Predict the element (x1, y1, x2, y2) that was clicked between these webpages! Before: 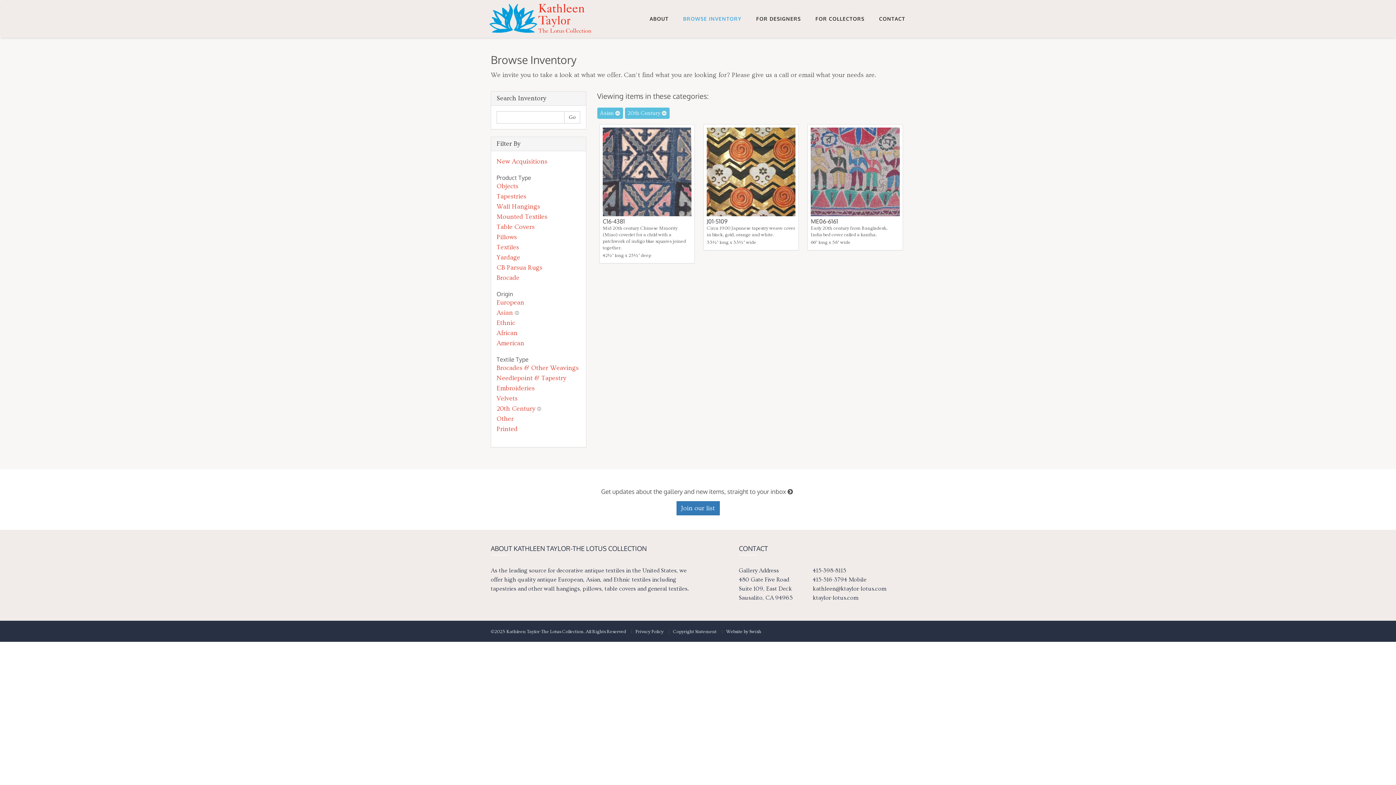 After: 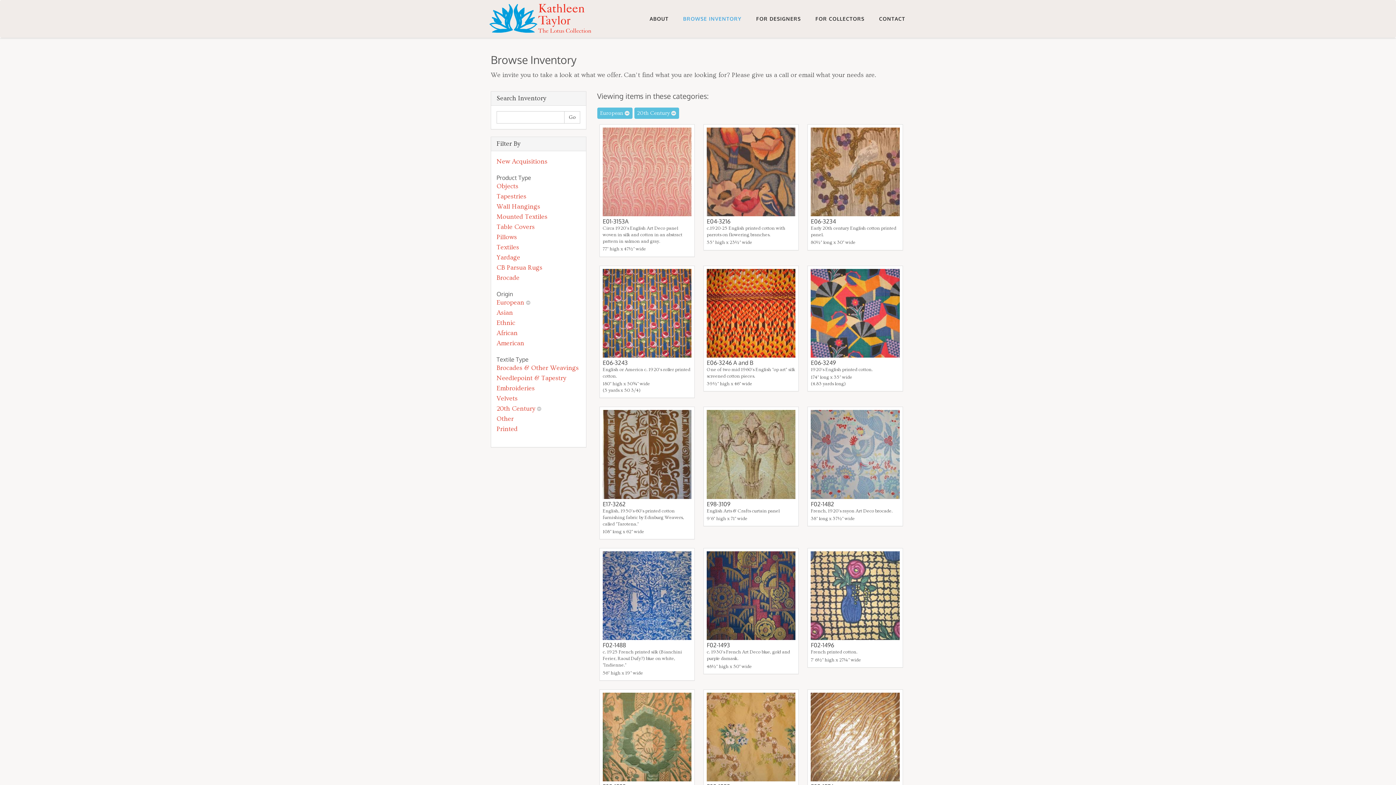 Action: label: European bbox: (496, 298, 524, 306)